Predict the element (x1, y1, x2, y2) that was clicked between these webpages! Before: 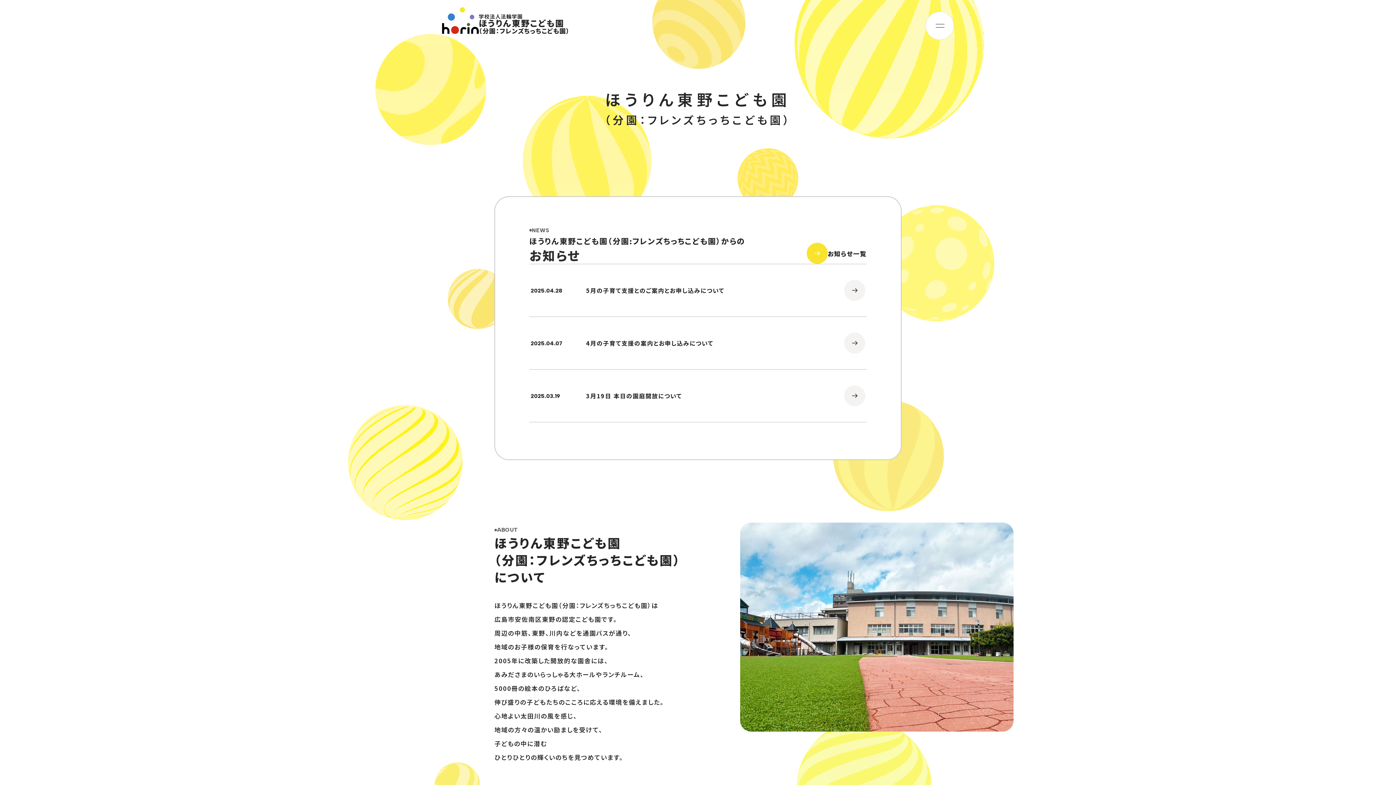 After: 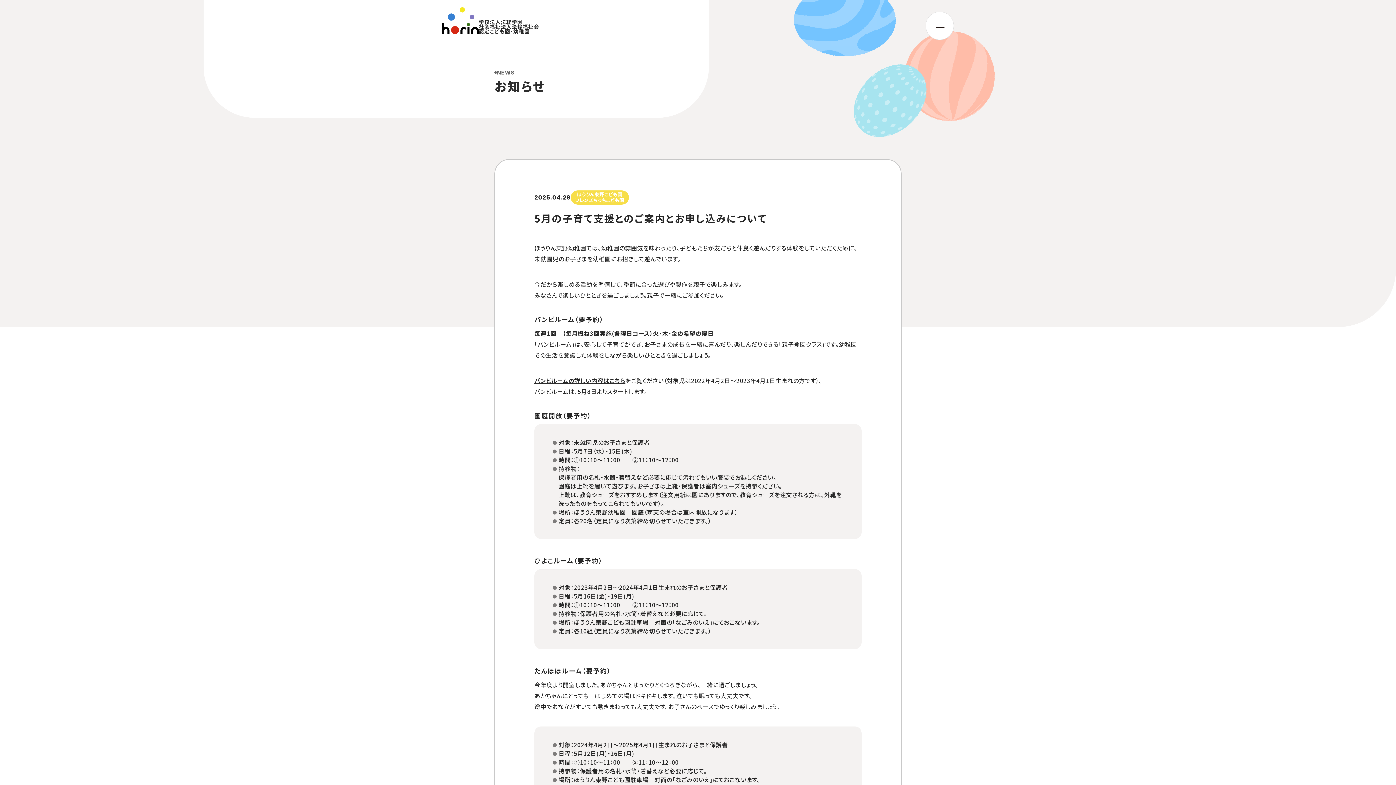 Action: label: 2025.04.28

5月の子育て支援とのご案内とお申し込みについて bbox: (530, 264, 865, 316)